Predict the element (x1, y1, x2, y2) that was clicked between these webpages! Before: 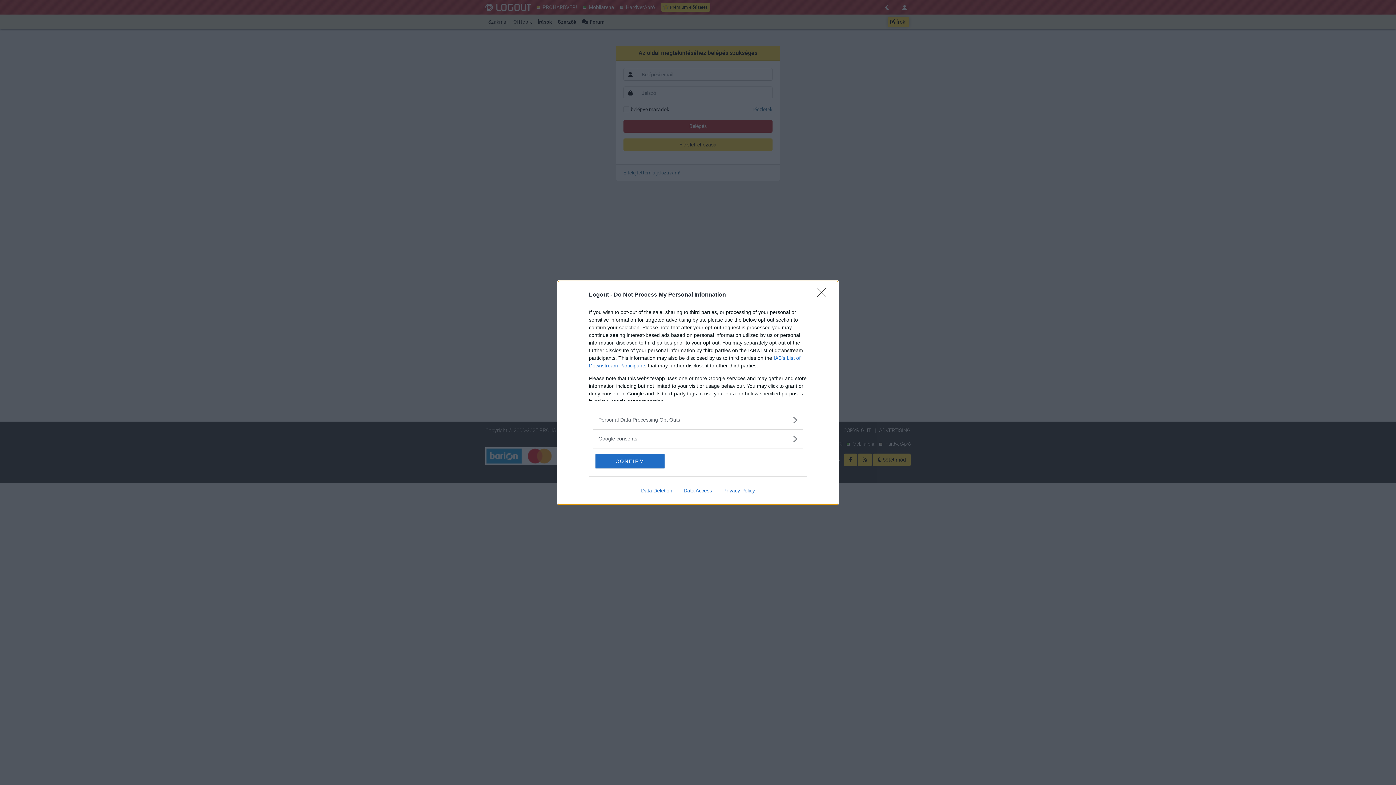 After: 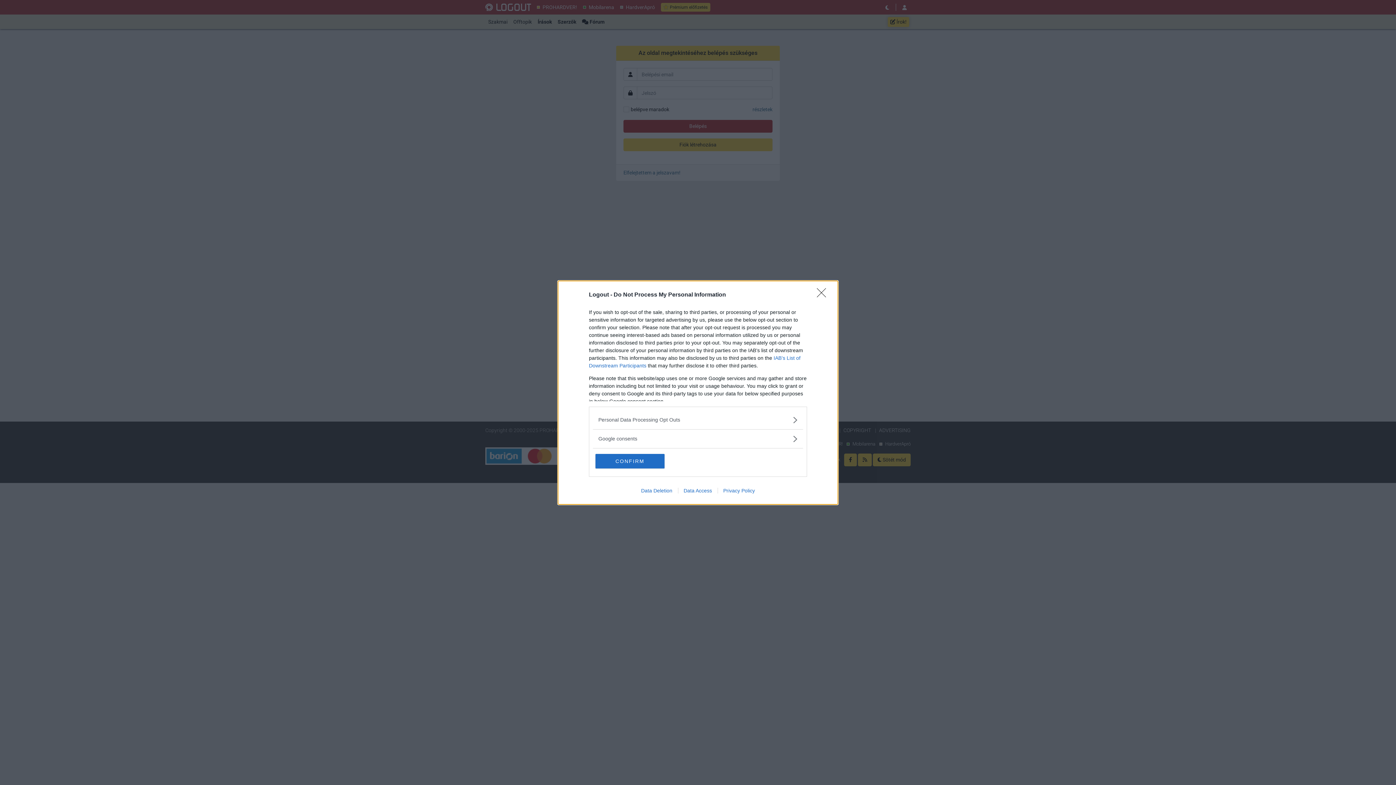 Action: bbox: (678, 487, 717, 493) label: Data Access